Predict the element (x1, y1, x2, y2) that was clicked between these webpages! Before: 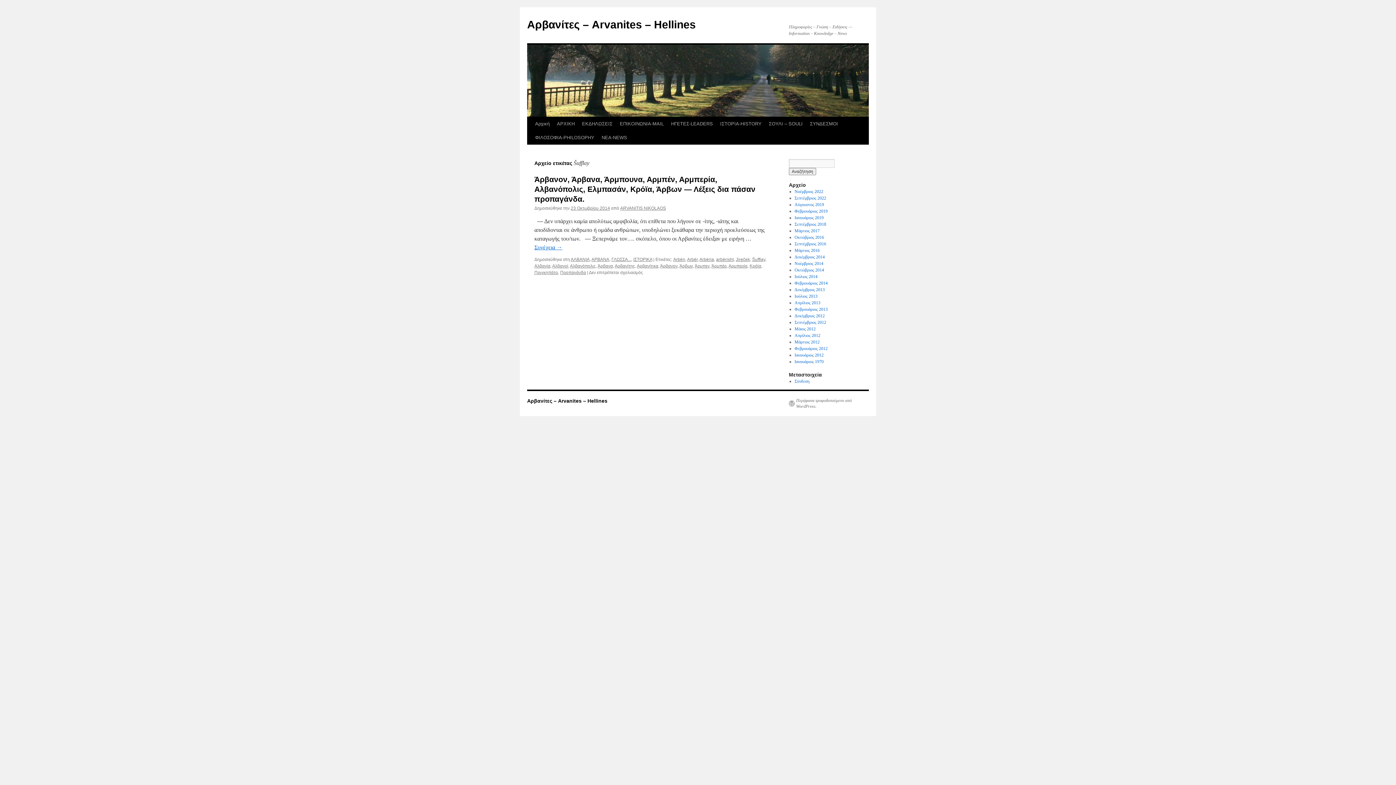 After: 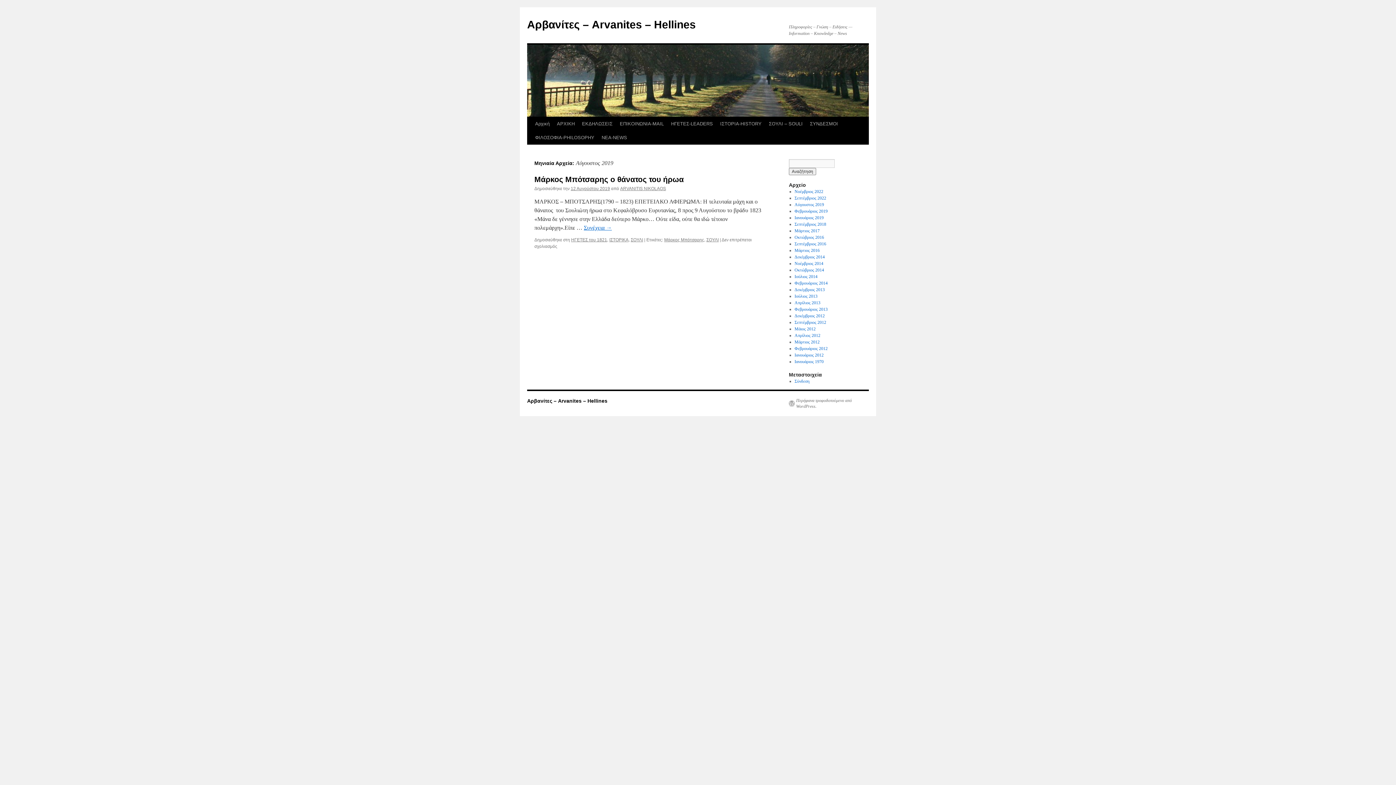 Action: bbox: (794, 202, 824, 207) label: Αύγουστος 2019